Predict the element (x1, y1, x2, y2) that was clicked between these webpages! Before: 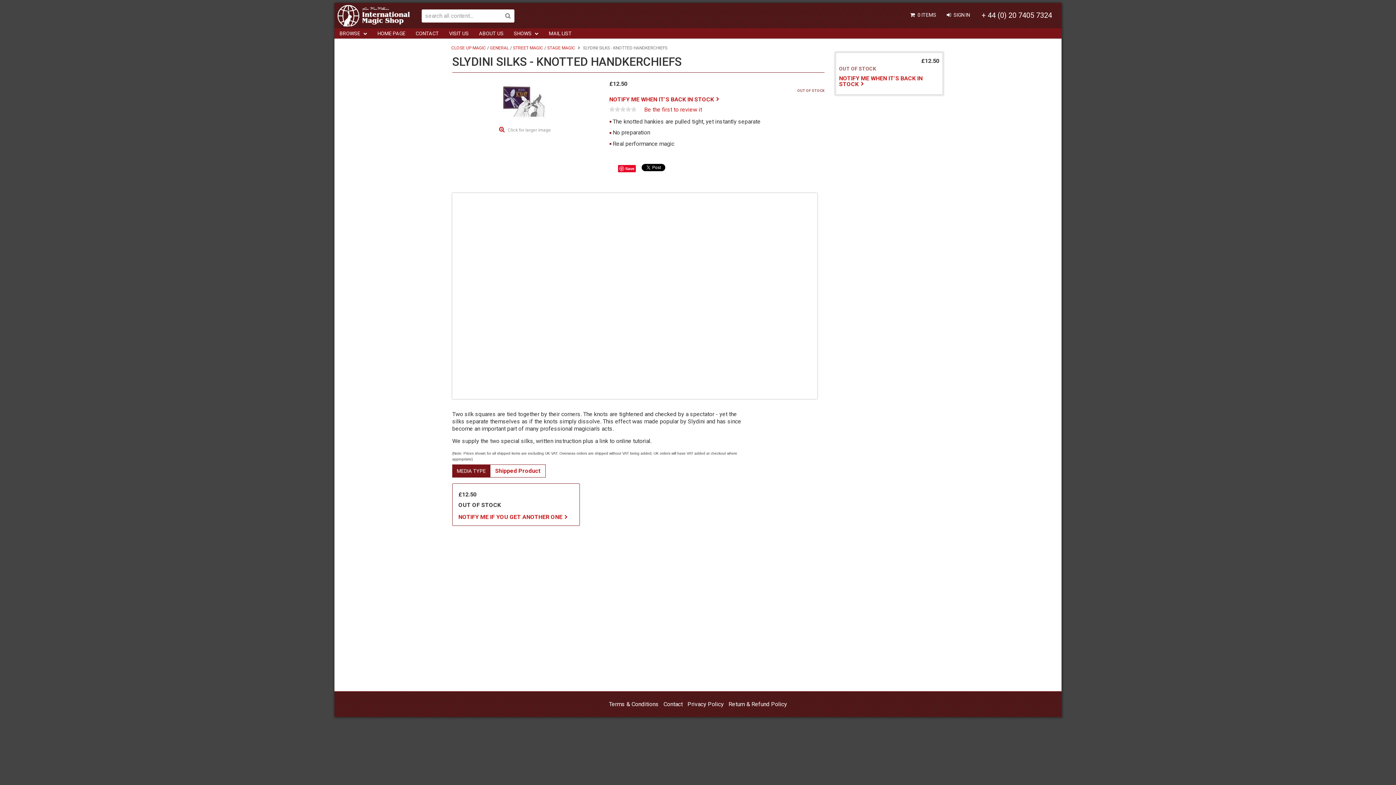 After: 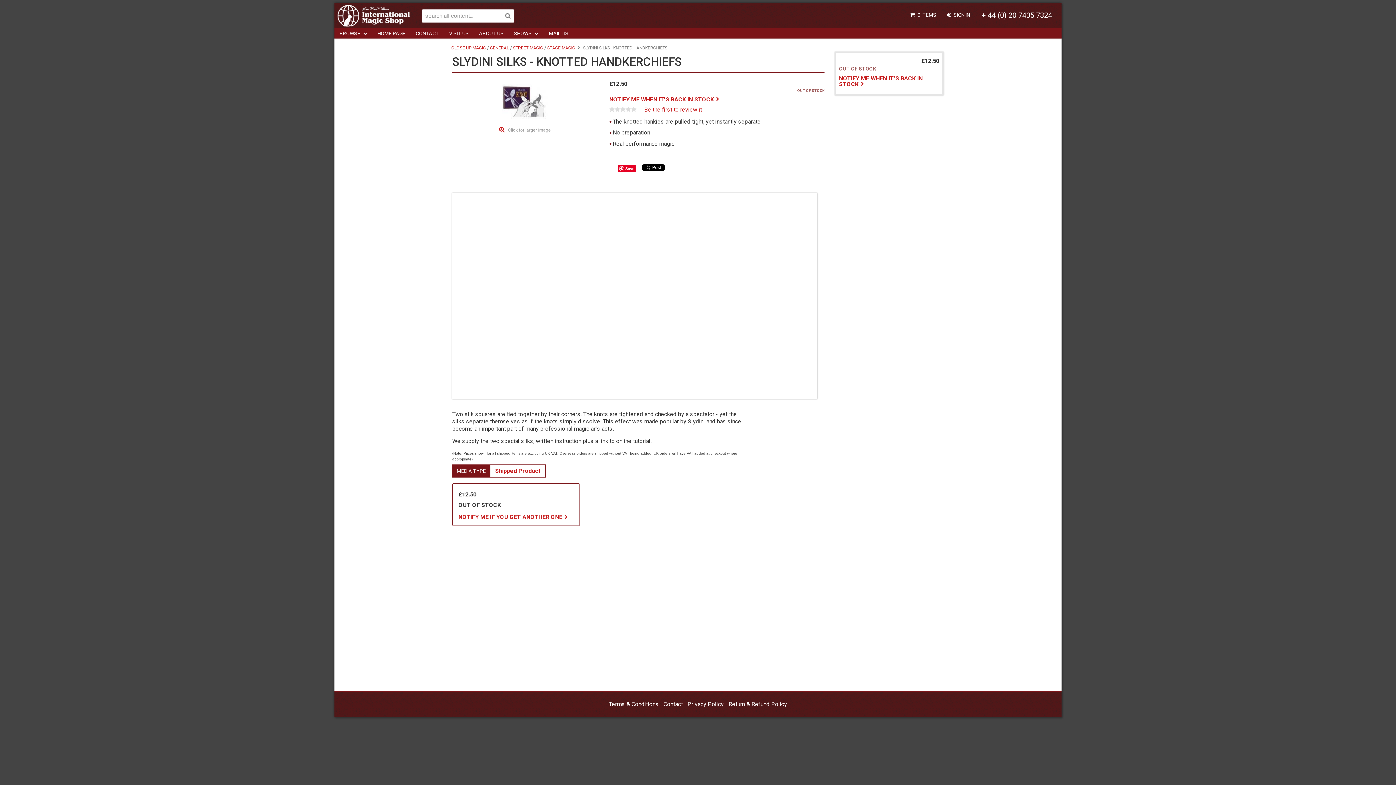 Action: bbox: (581, 44, 669, 51) label: SLYDINI SILKS - KNOTTED HANDKERCHIEFS